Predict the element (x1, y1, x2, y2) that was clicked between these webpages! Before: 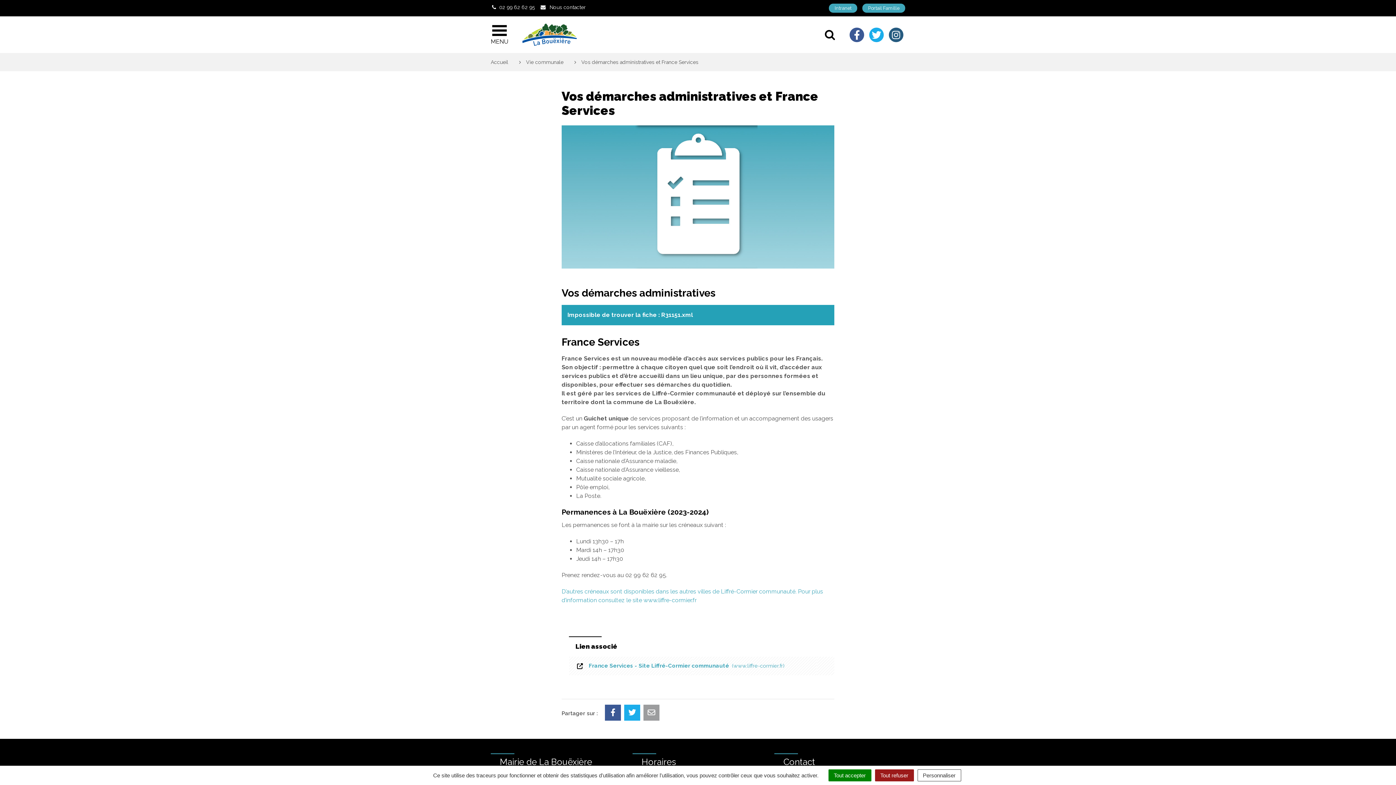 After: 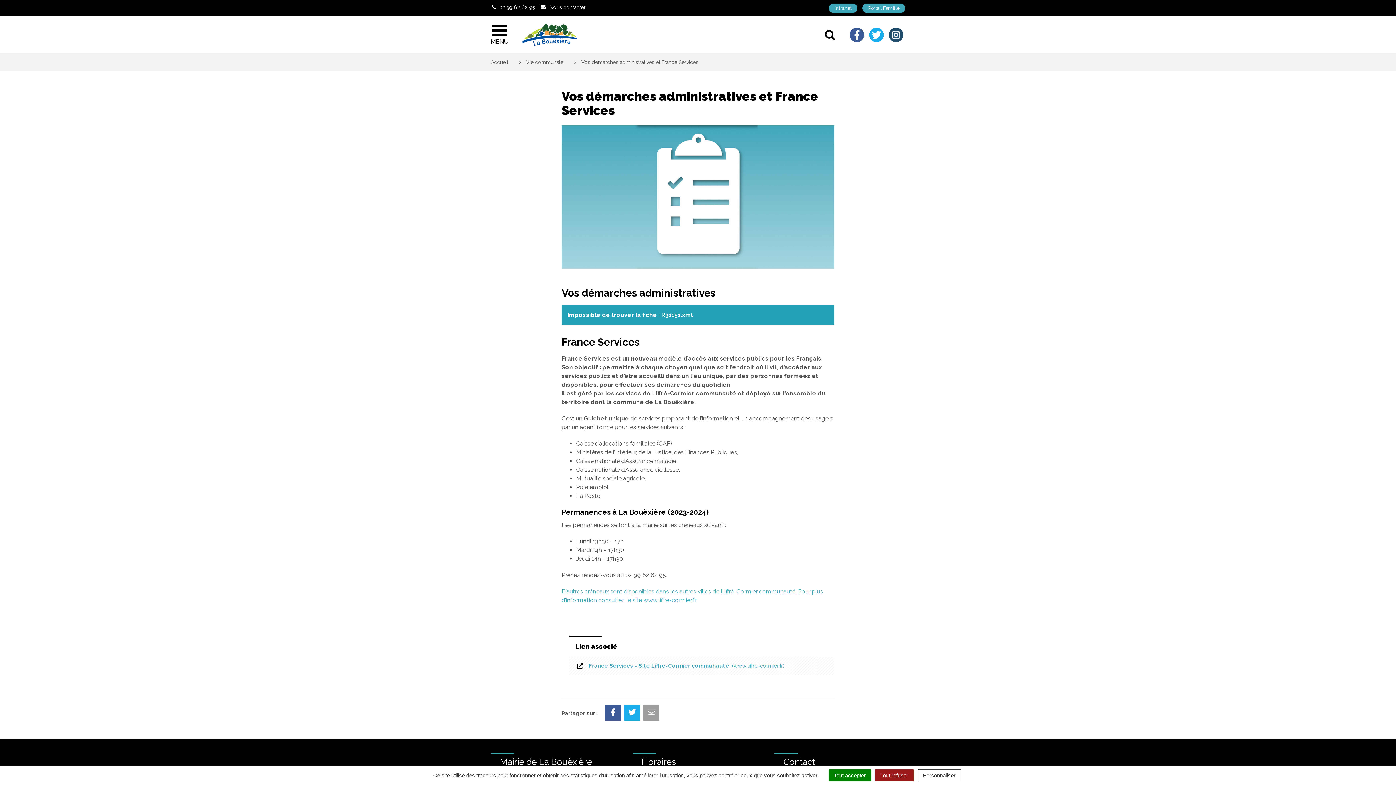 Action: bbox: (889, 27, 903, 42) label: Lien vers le compte Instagram